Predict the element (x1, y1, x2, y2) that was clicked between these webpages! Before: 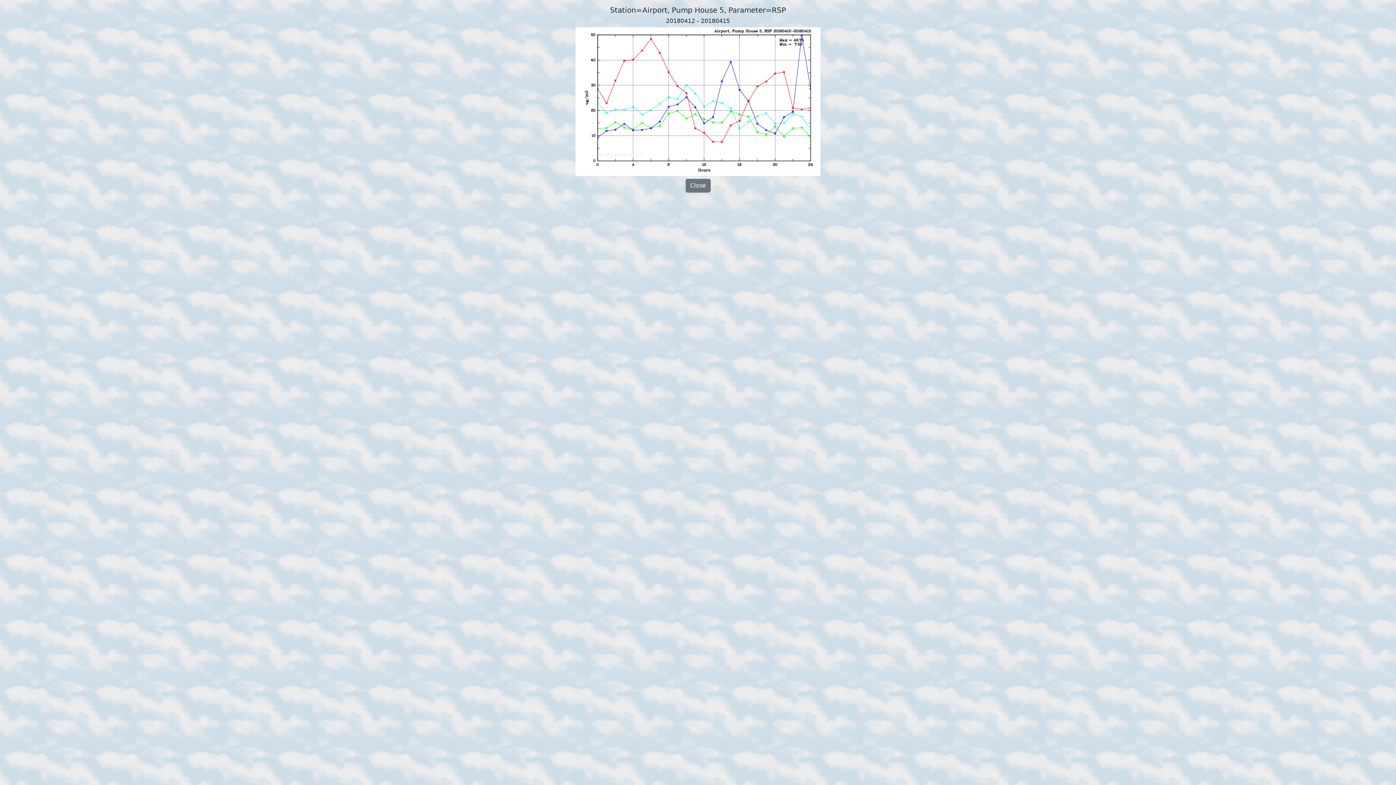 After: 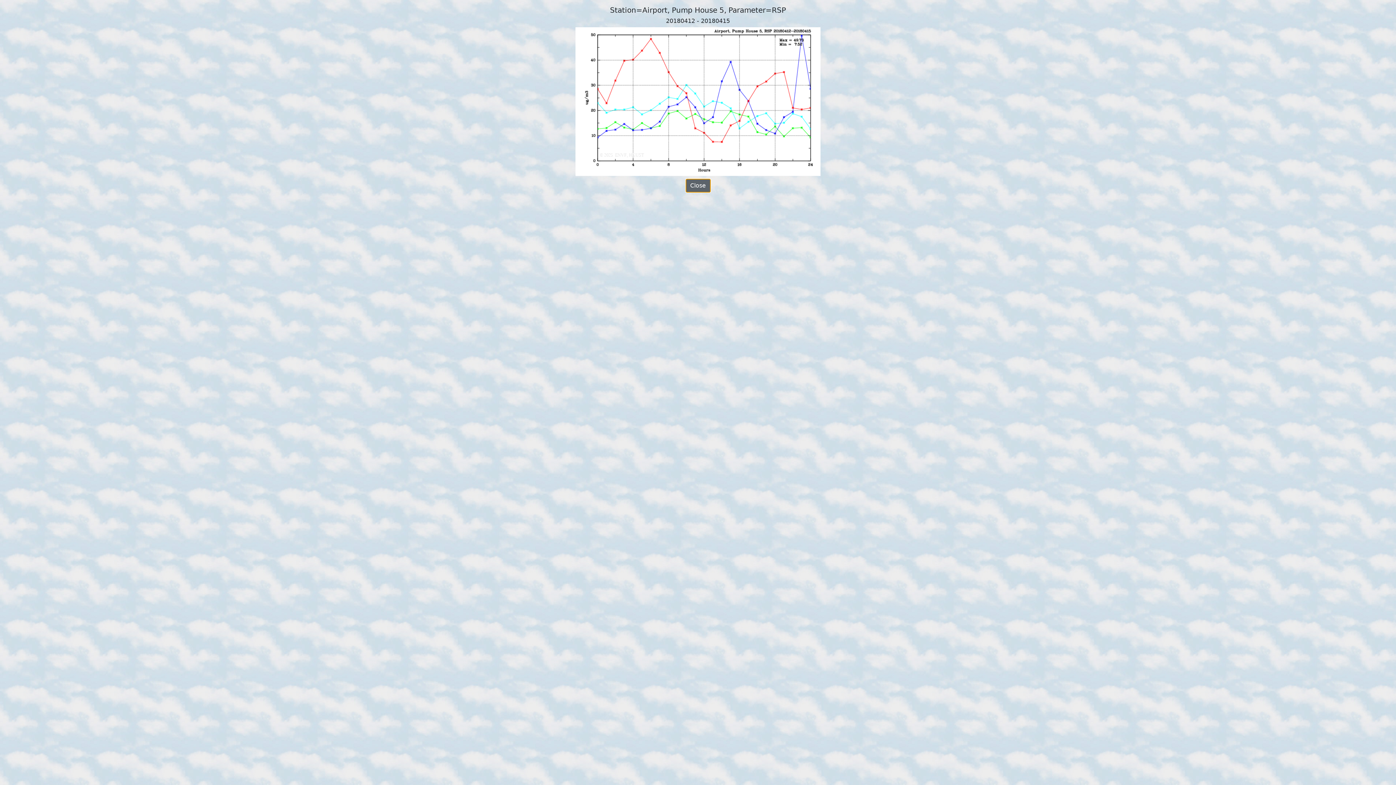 Action: bbox: (685, 178, 710, 192) label: Close